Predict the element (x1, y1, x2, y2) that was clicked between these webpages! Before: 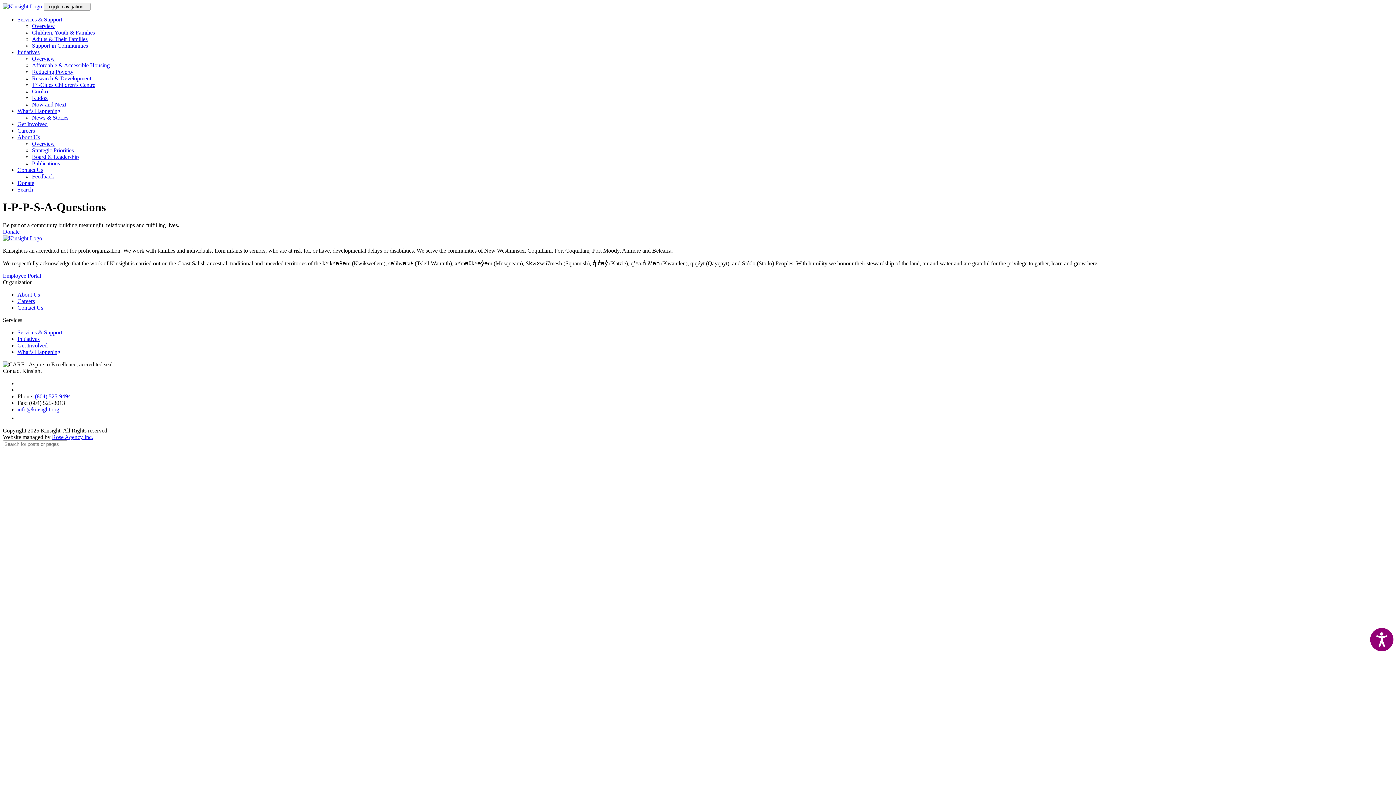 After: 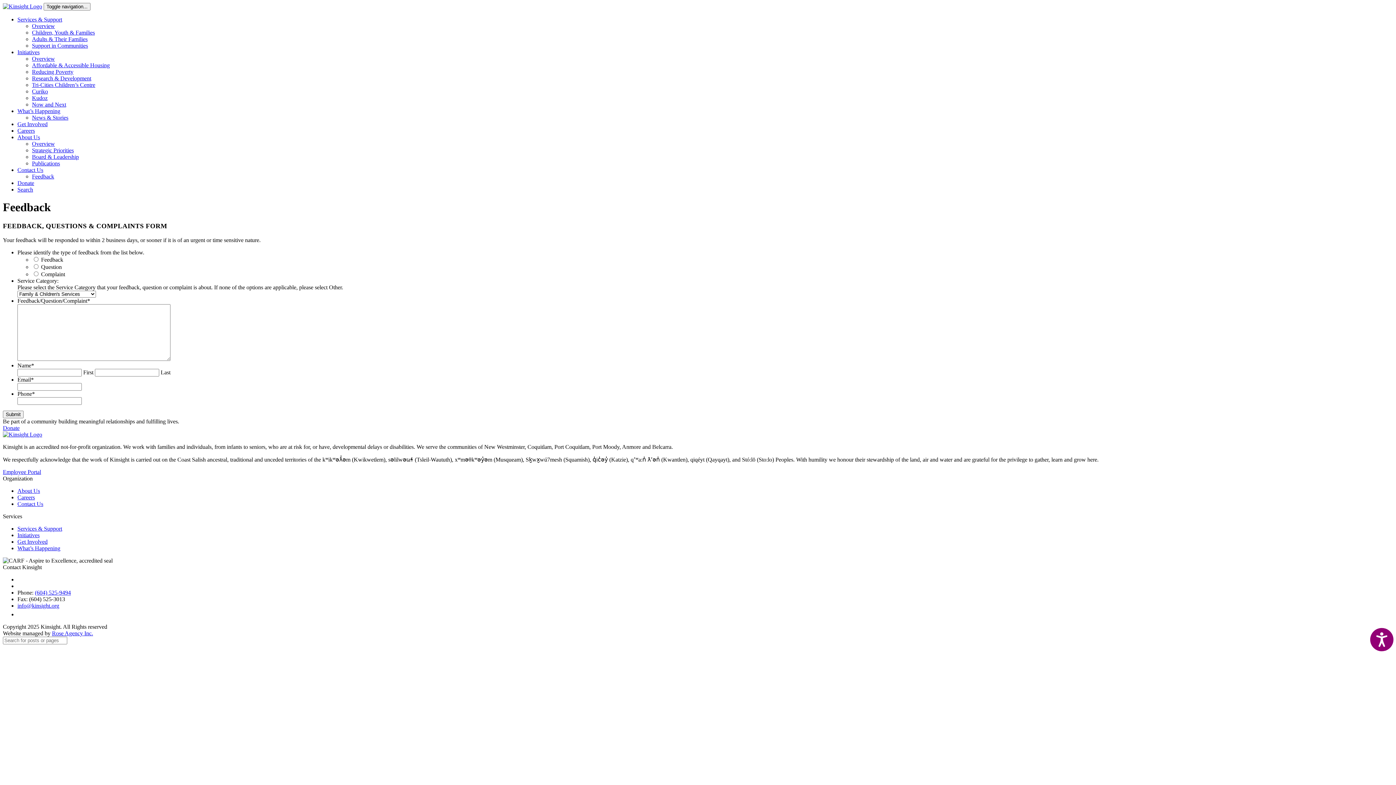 Action: bbox: (32, 173, 54, 179) label: Feedback